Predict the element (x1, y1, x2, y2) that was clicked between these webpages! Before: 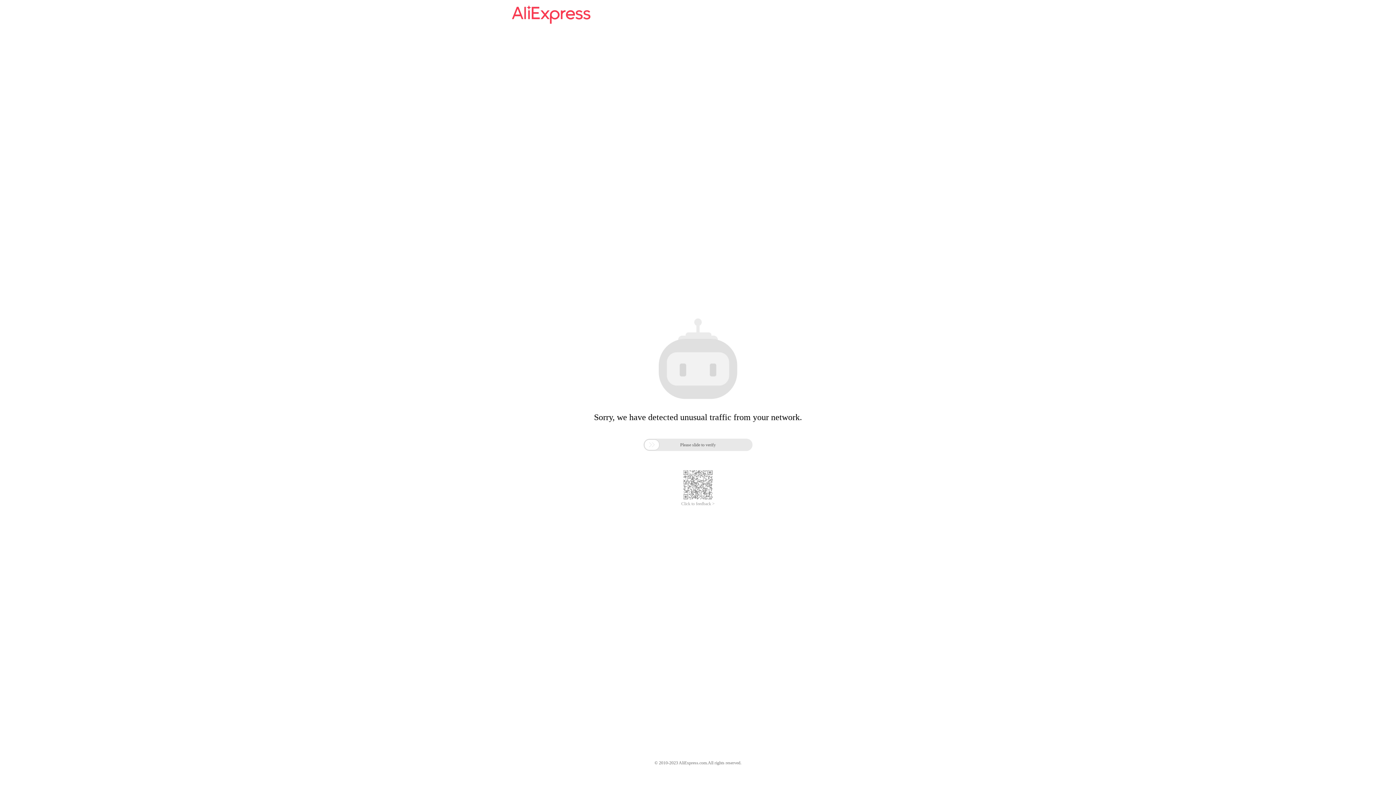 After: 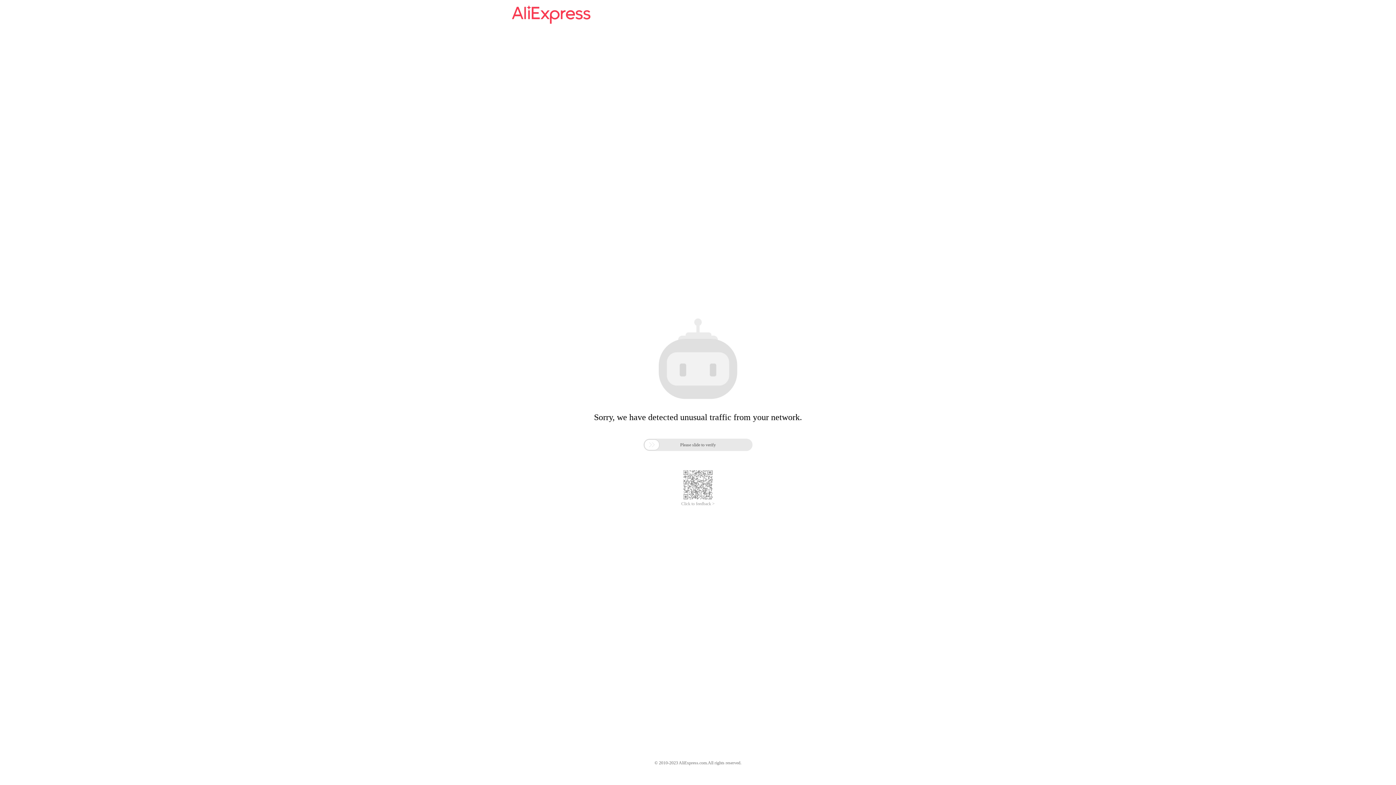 Action: bbox: (681, 501, 714, 506) label: Click to feedback >